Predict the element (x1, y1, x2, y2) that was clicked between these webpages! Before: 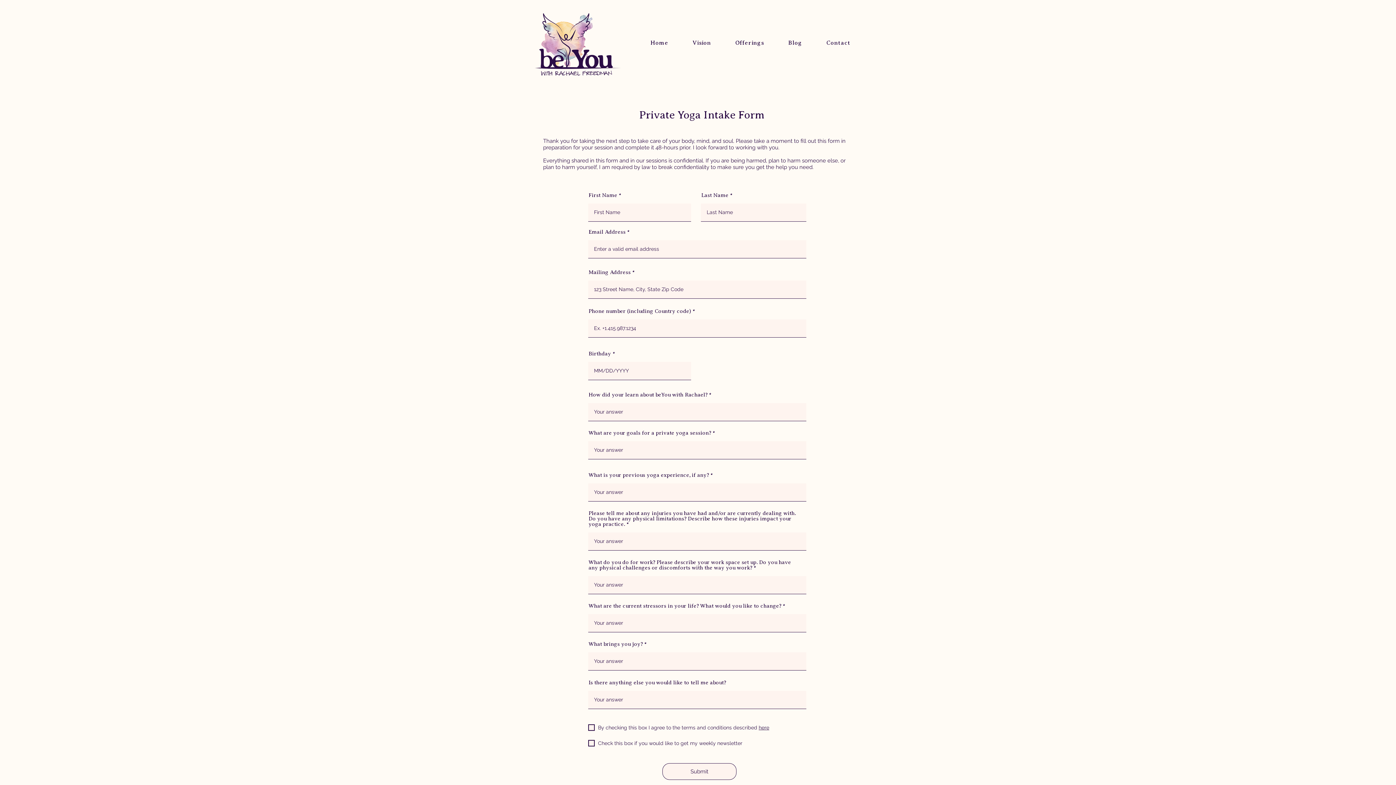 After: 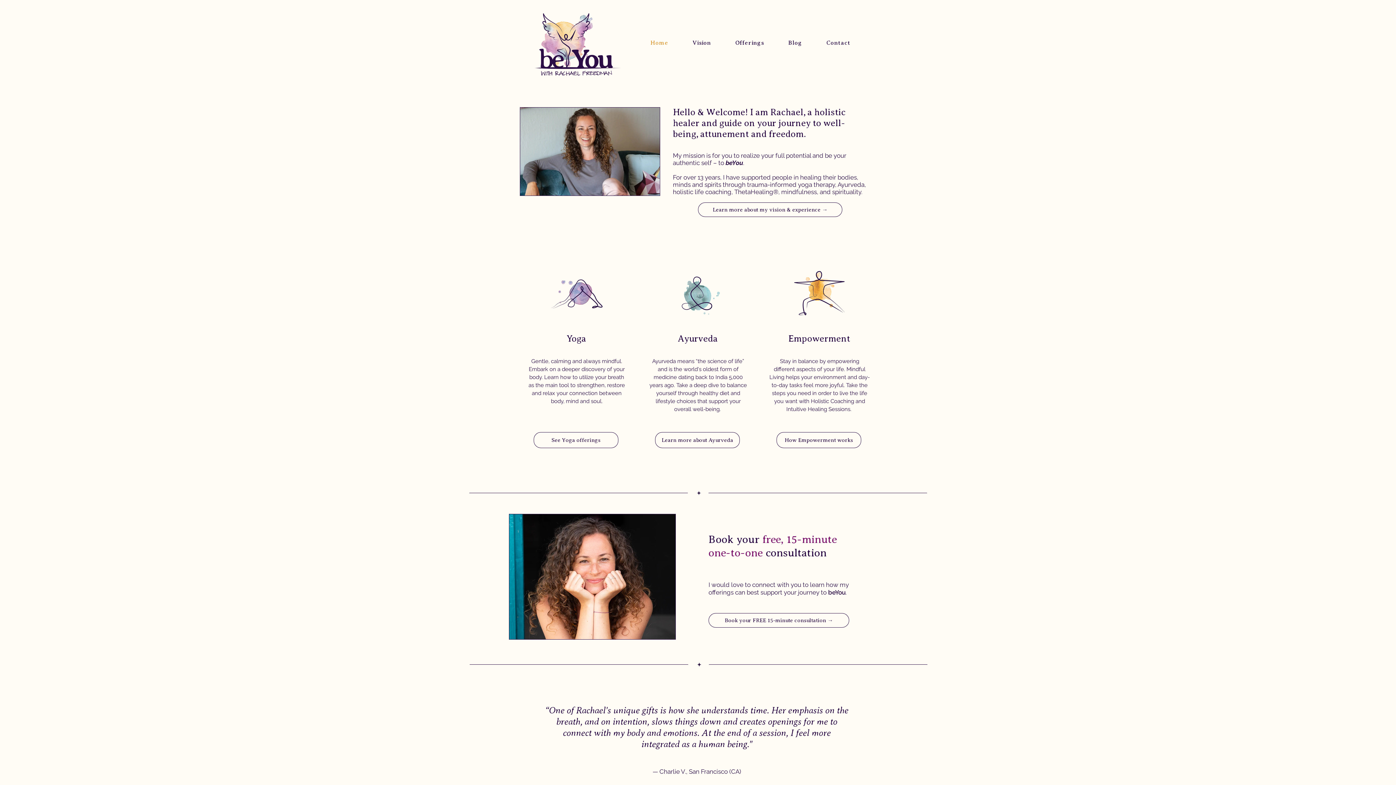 Action: bbox: (640, 36, 679, 50) label: Home